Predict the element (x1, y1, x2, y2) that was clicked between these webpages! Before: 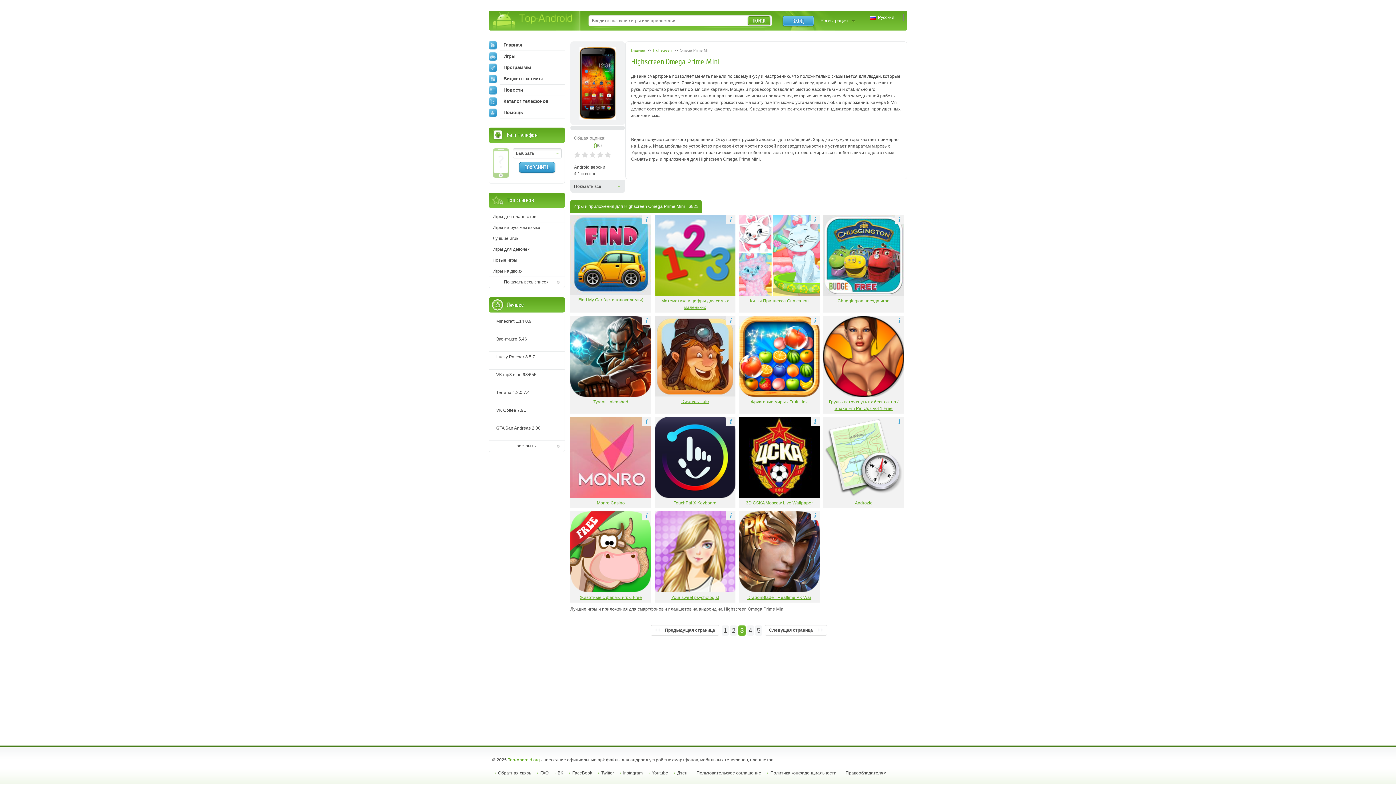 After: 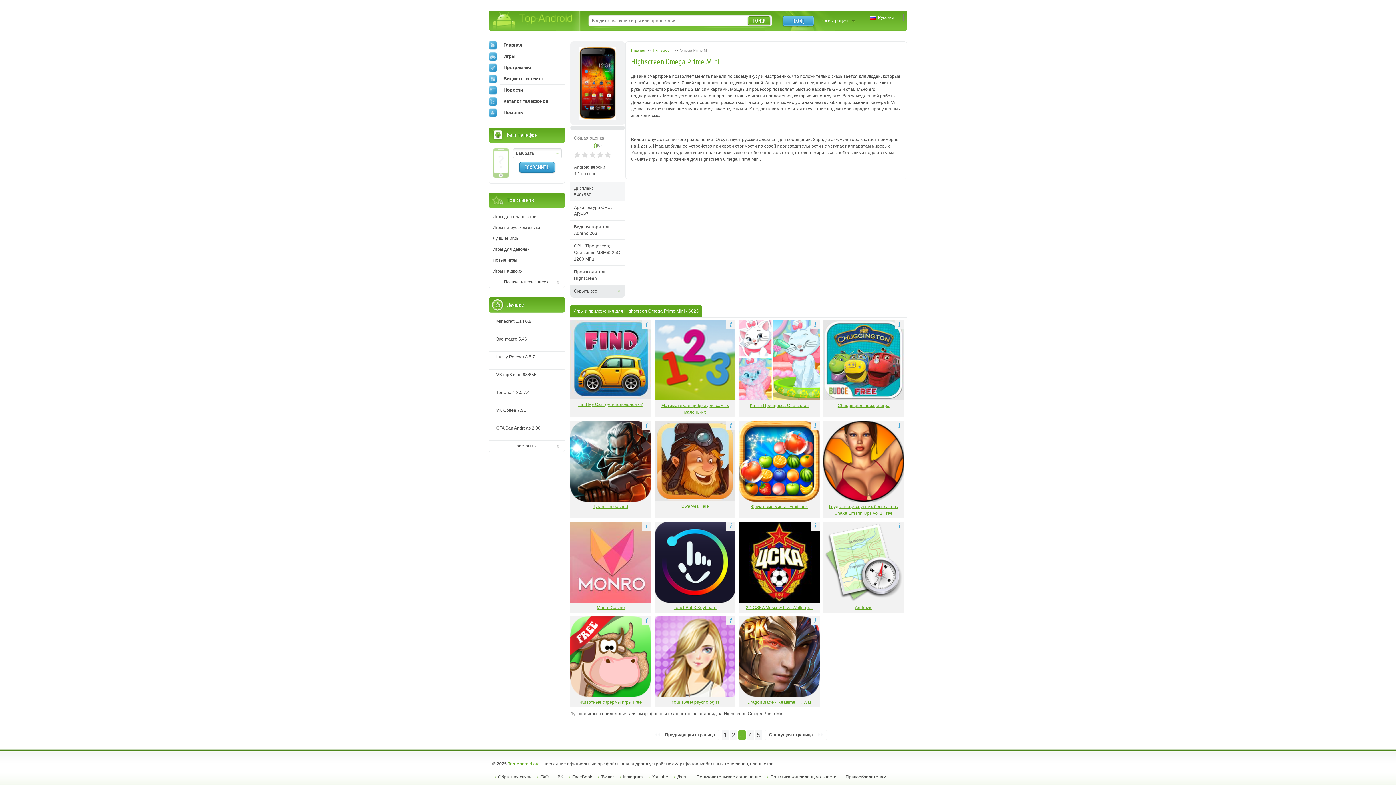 Action: bbox: (570, 180, 625, 193) label: Показать все